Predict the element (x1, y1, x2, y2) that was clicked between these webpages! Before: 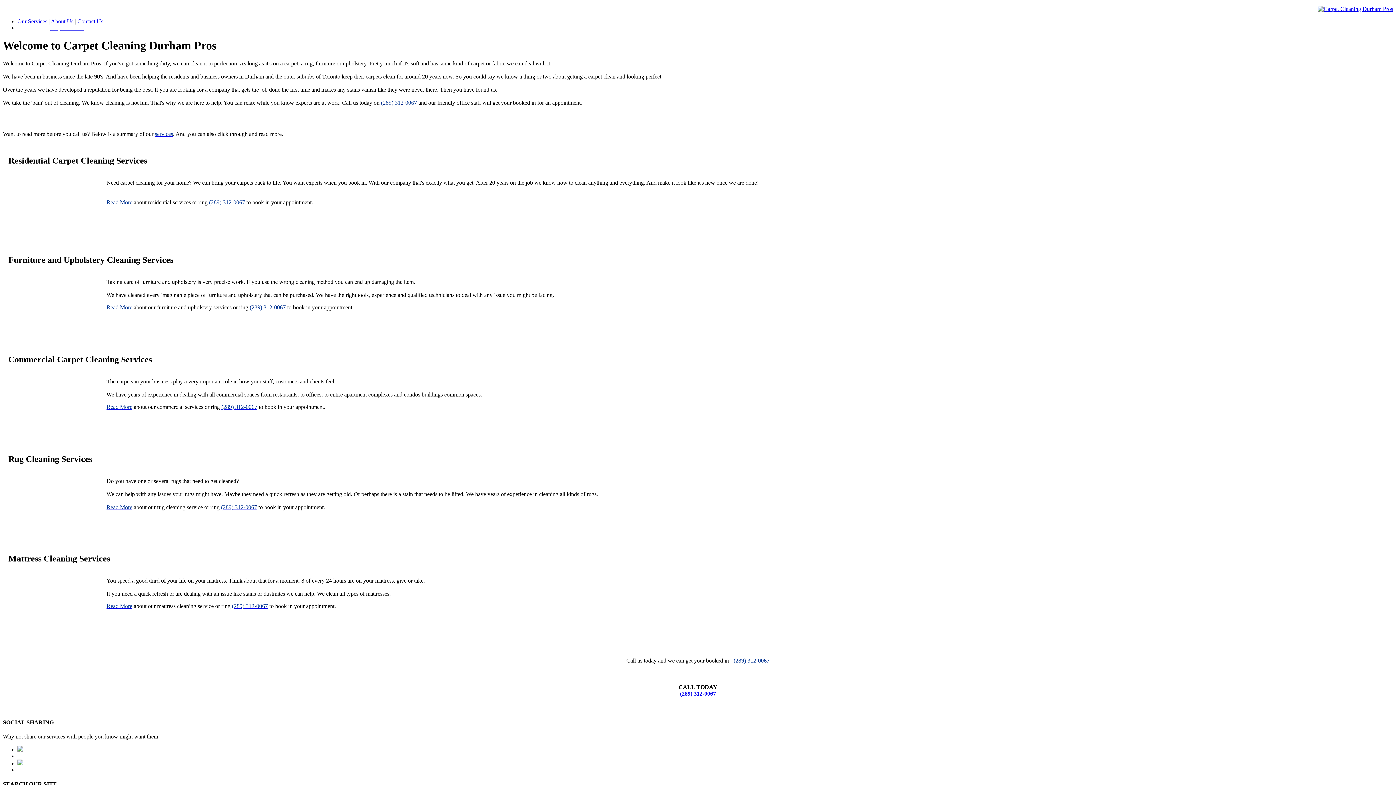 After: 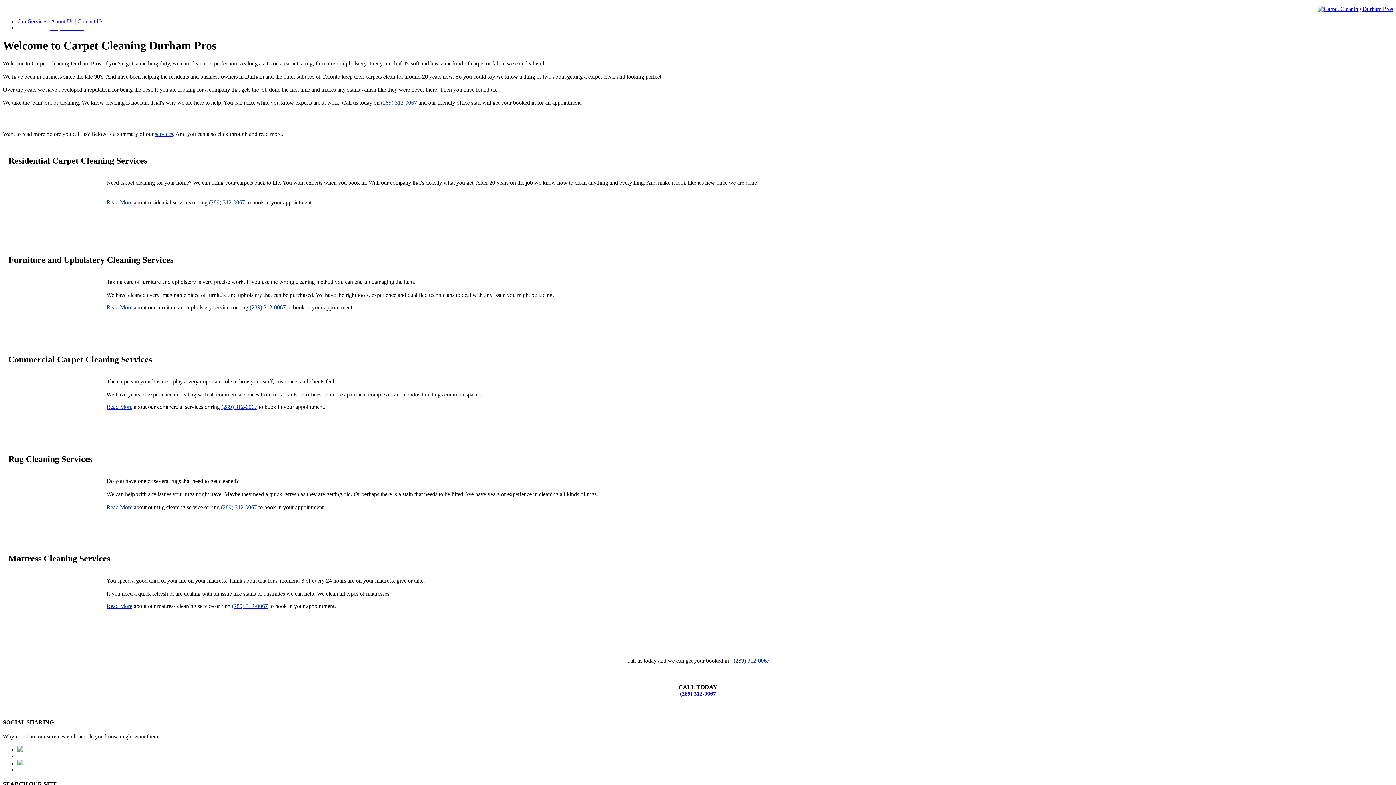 Action: bbox: (106, 199, 132, 205) label: Read More